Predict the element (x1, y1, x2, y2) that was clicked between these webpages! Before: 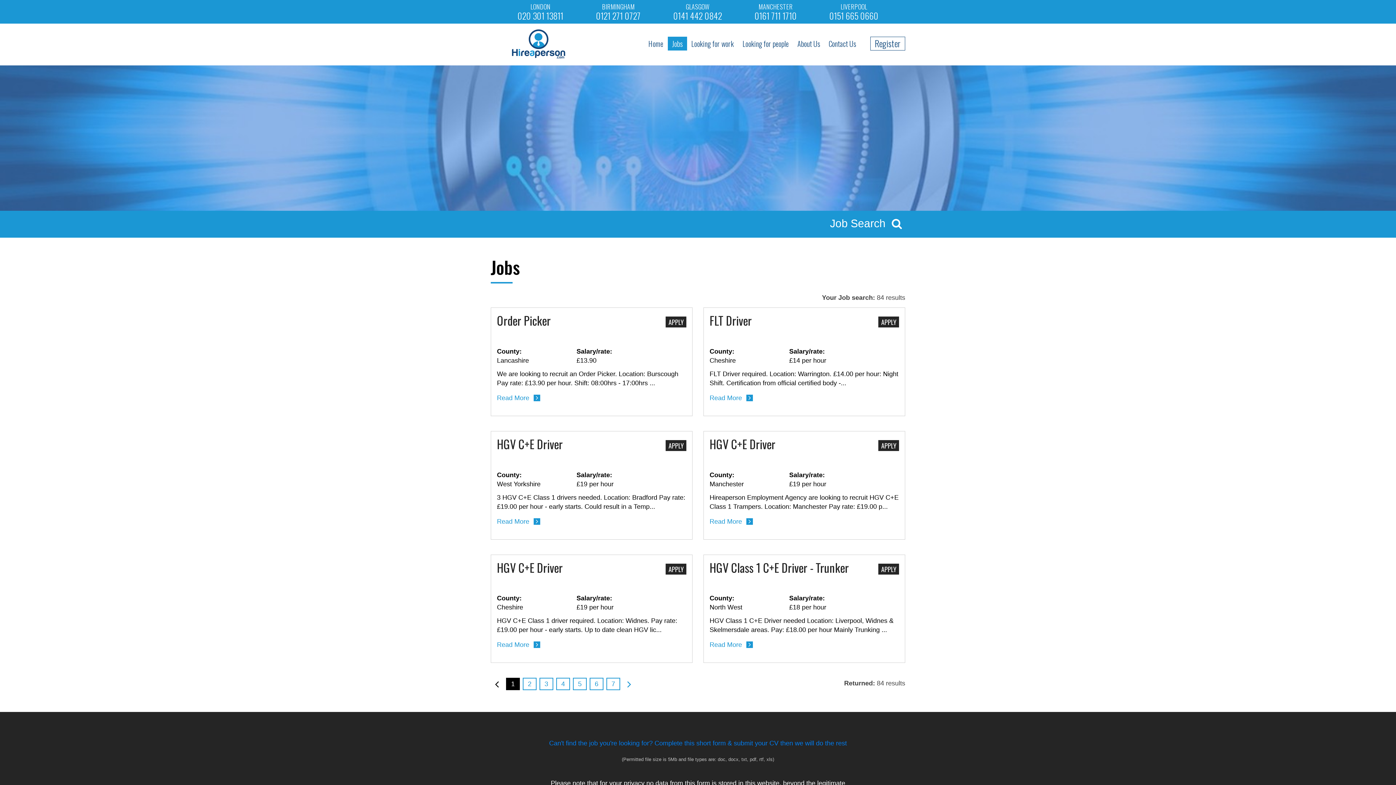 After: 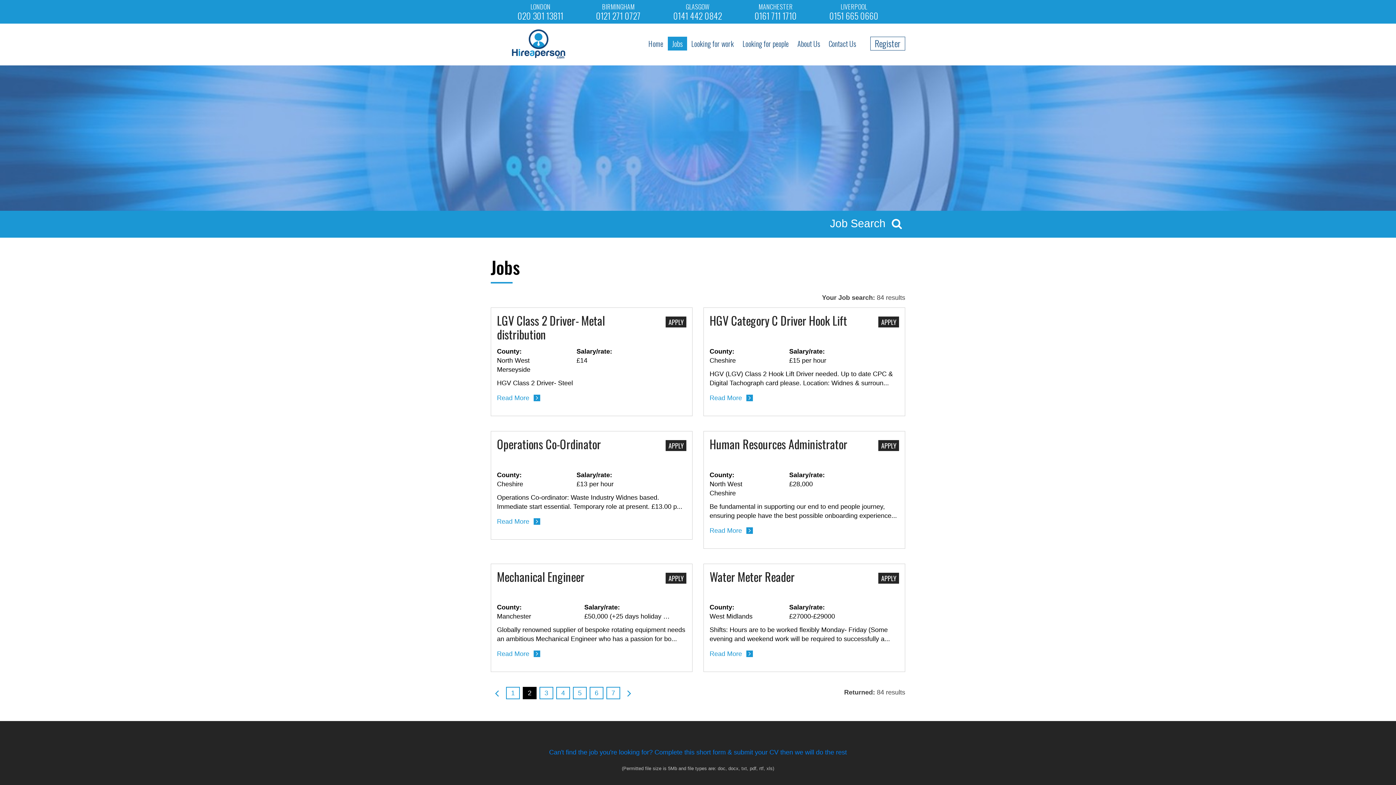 Action: label: 2 bbox: (522, 678, 536, 690)